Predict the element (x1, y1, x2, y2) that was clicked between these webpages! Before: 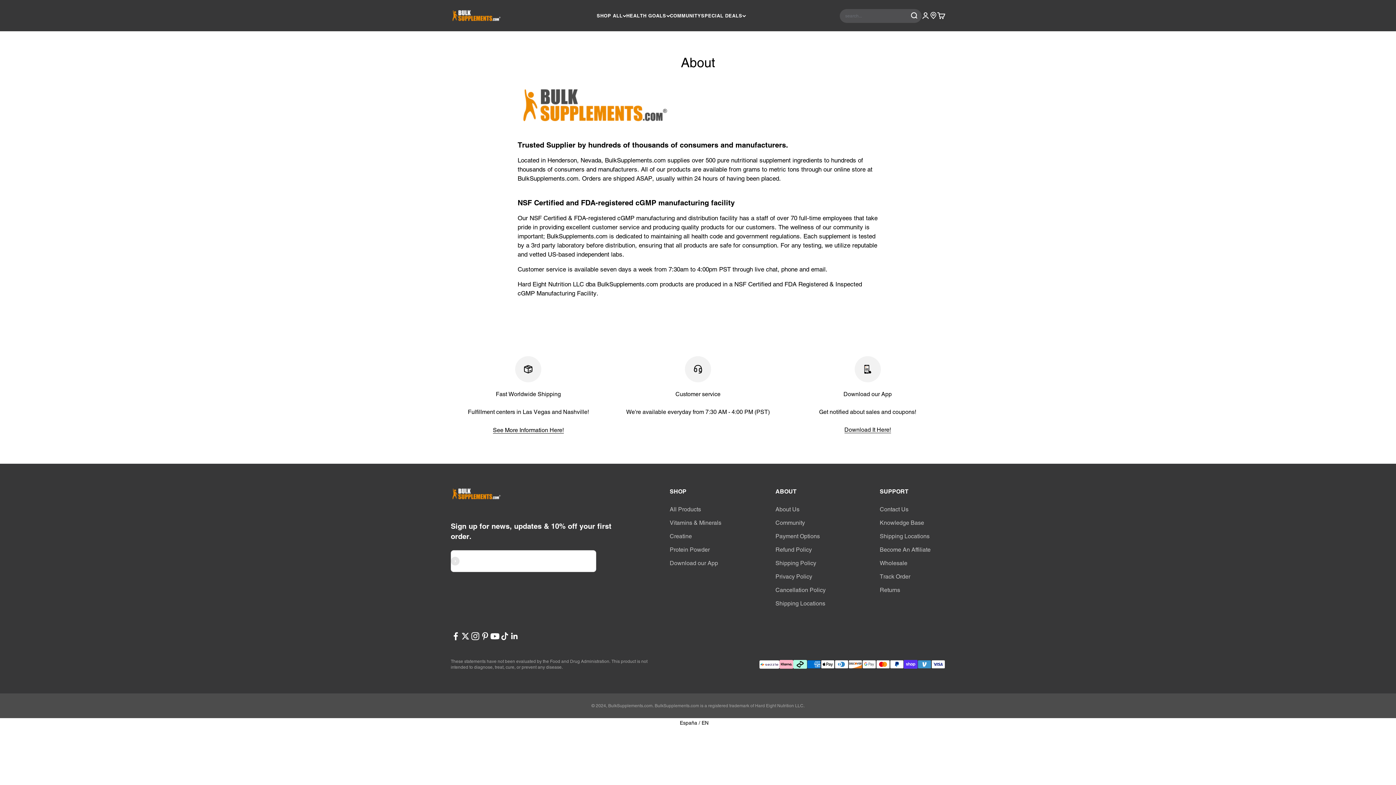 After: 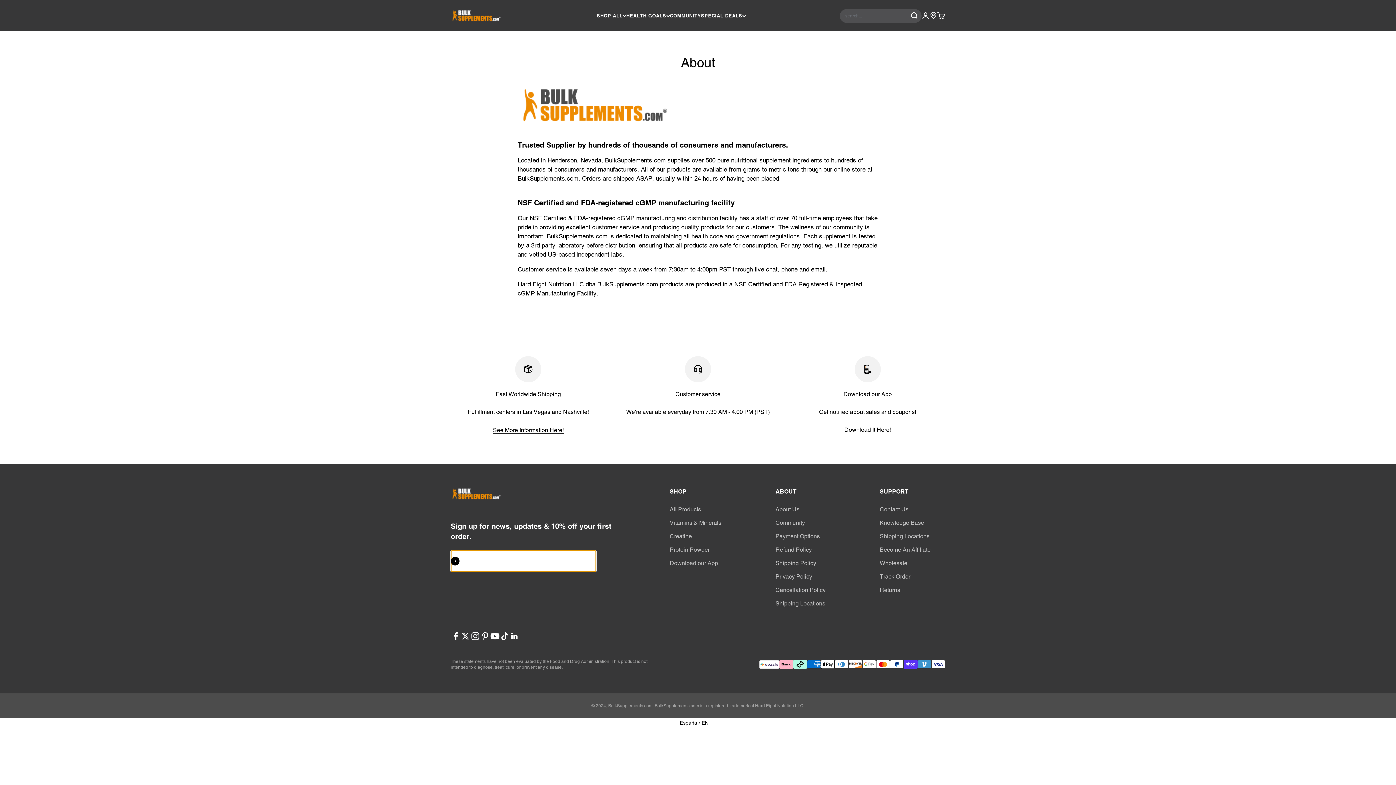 Action: label: Subscribe bbox: (450, 557, 459, 565)